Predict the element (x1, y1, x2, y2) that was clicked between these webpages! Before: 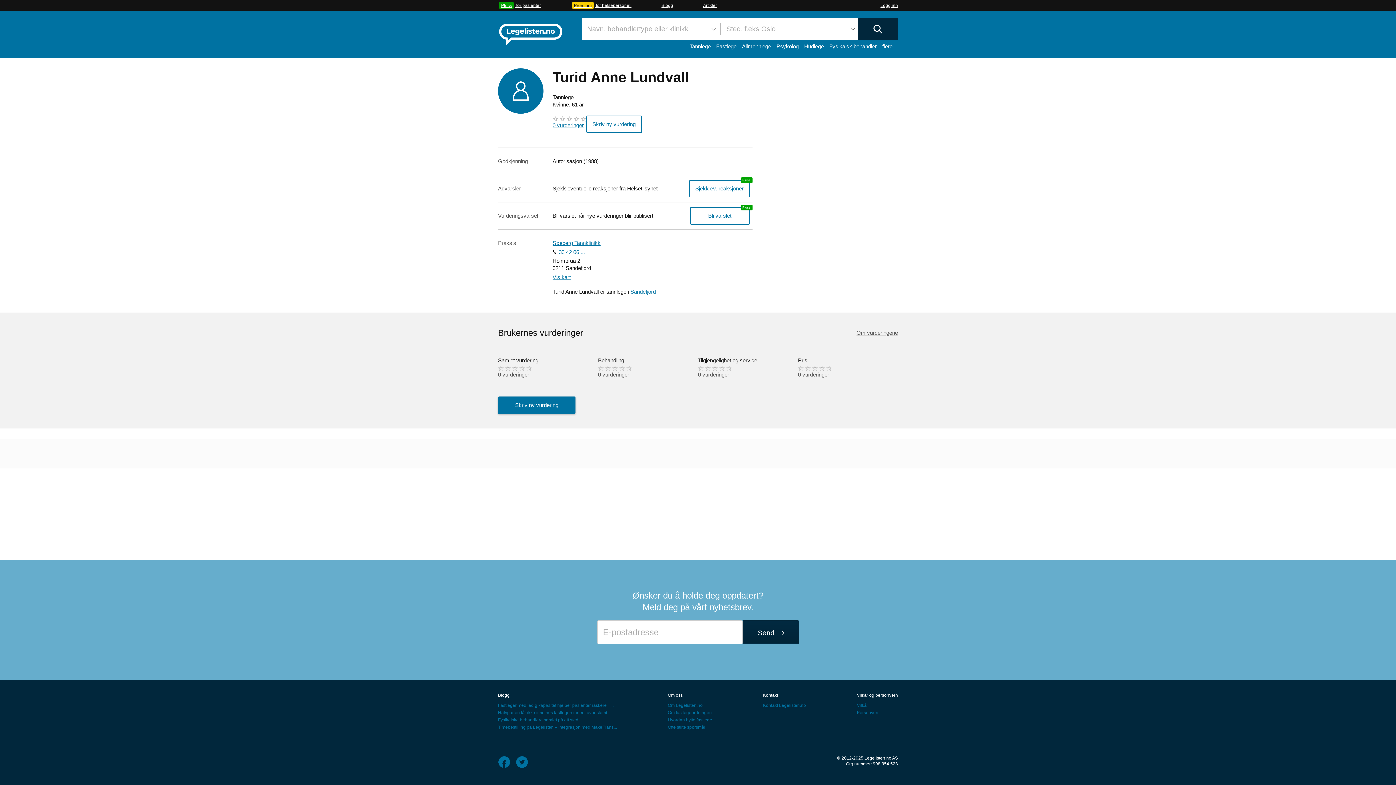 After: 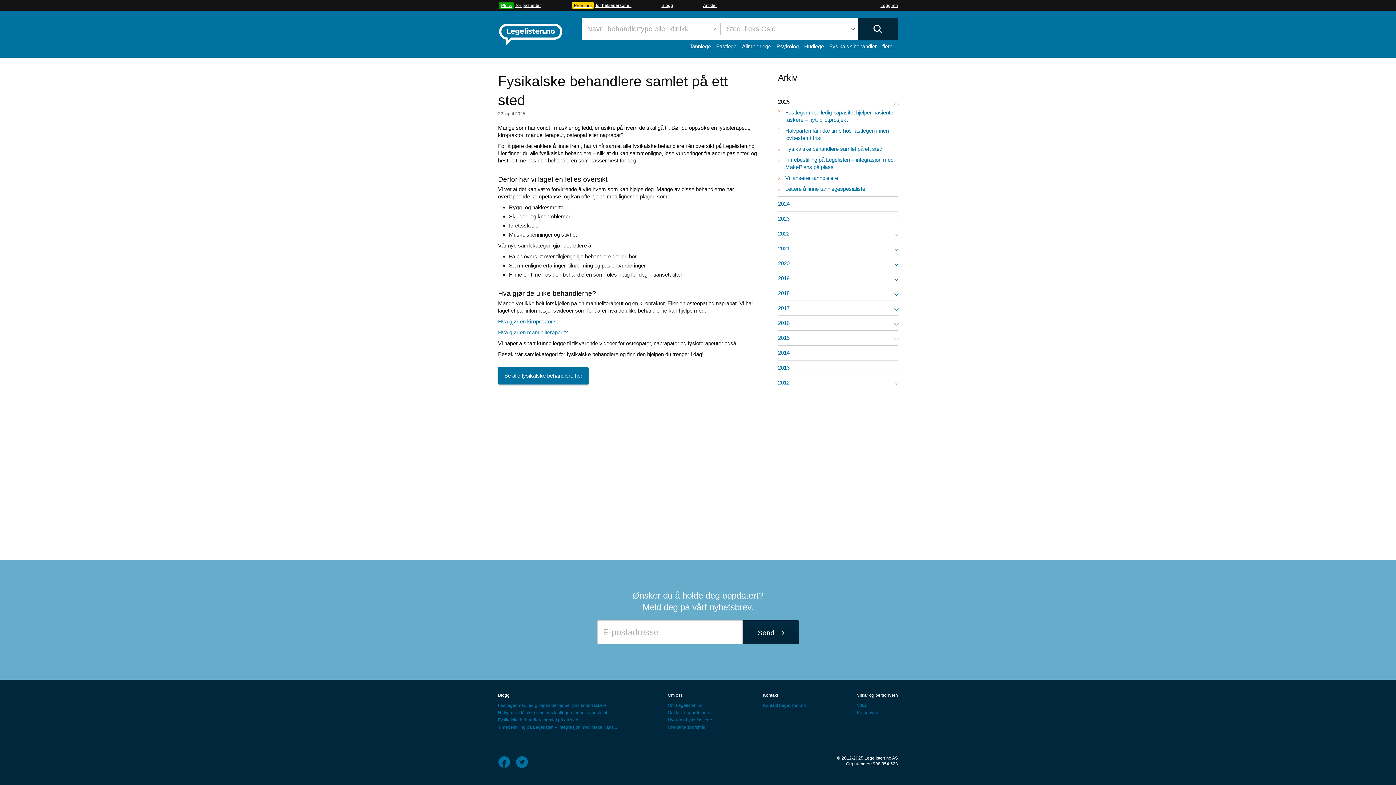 Action: bbox: (498, 717, 578, 722) label: Fysikalske behandlere samlet på ett sted